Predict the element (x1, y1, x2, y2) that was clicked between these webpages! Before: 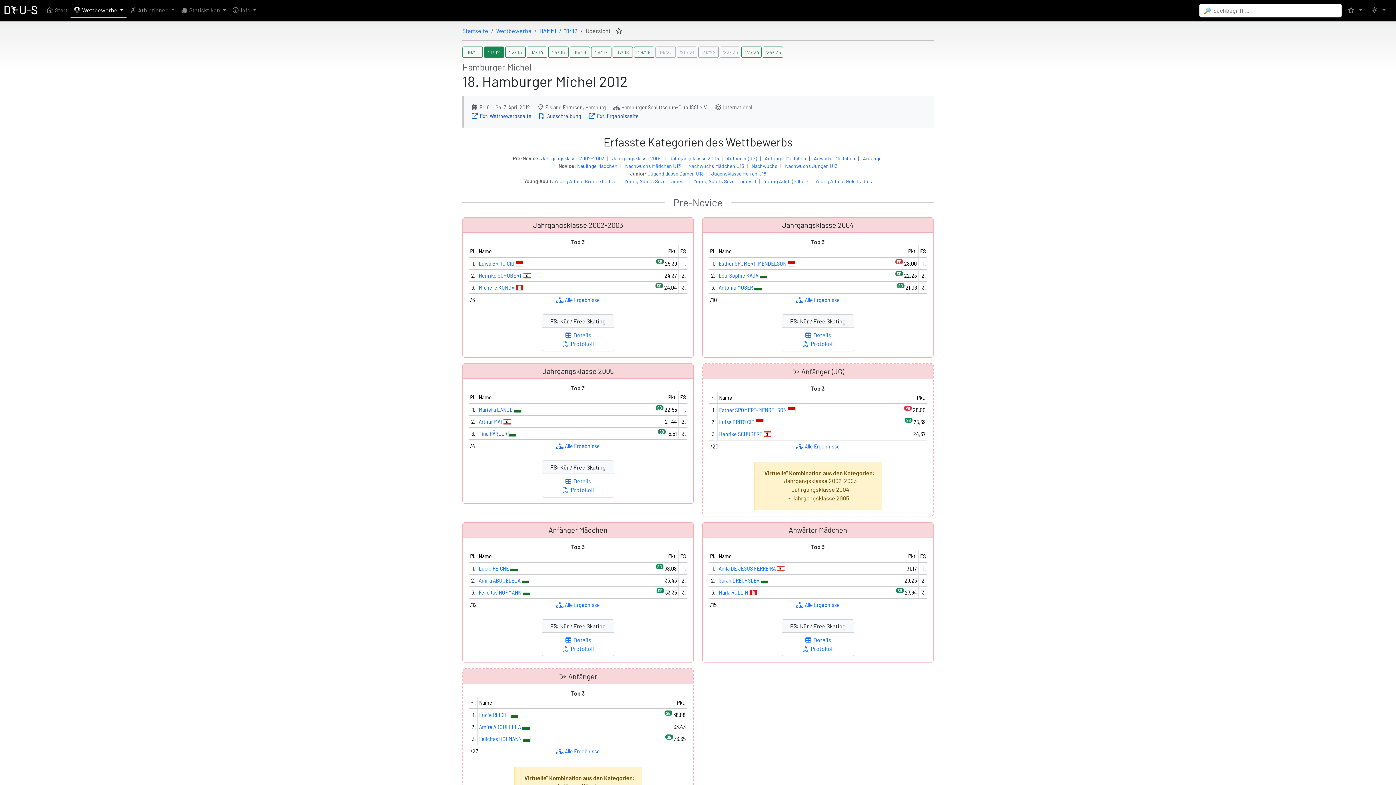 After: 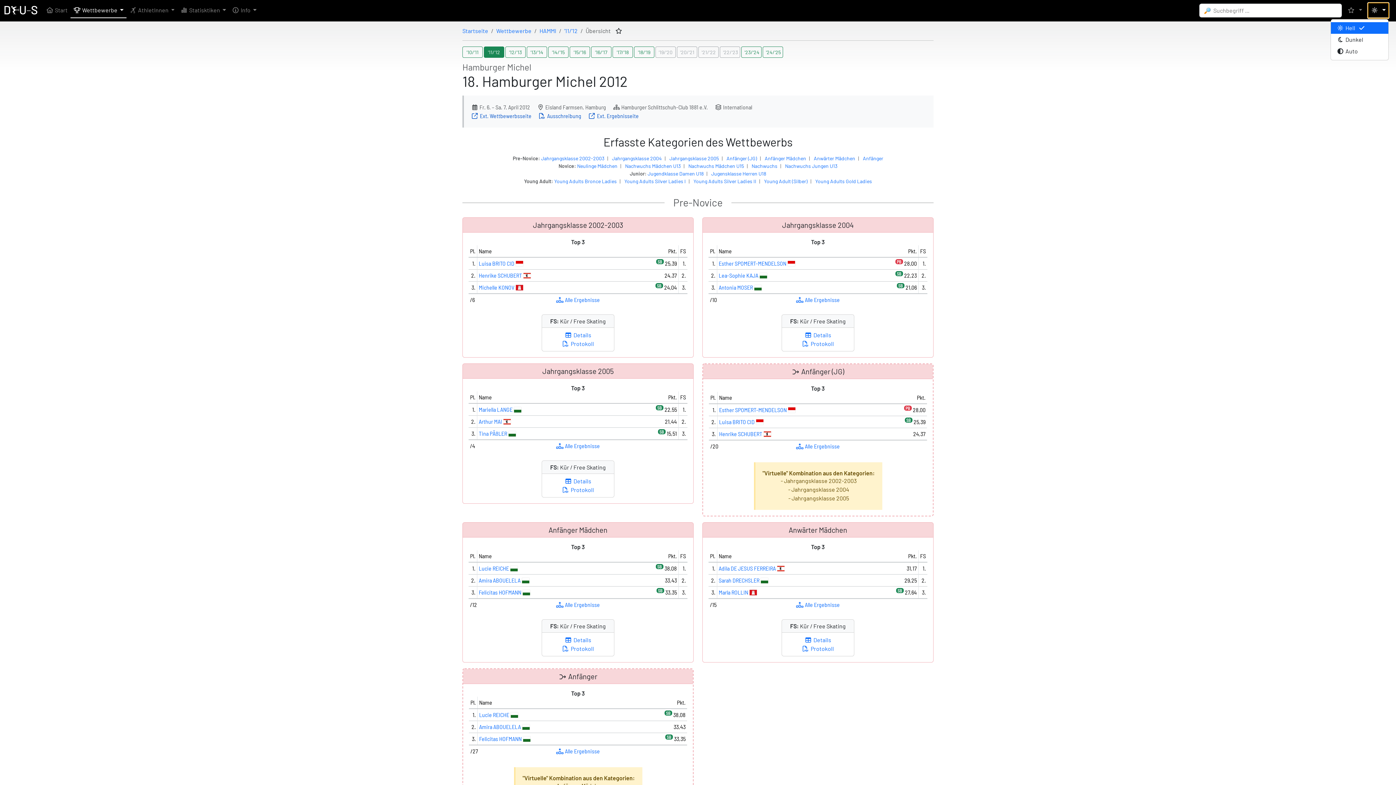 Action: bbox: (1368, 2, 1389, 18) label:  